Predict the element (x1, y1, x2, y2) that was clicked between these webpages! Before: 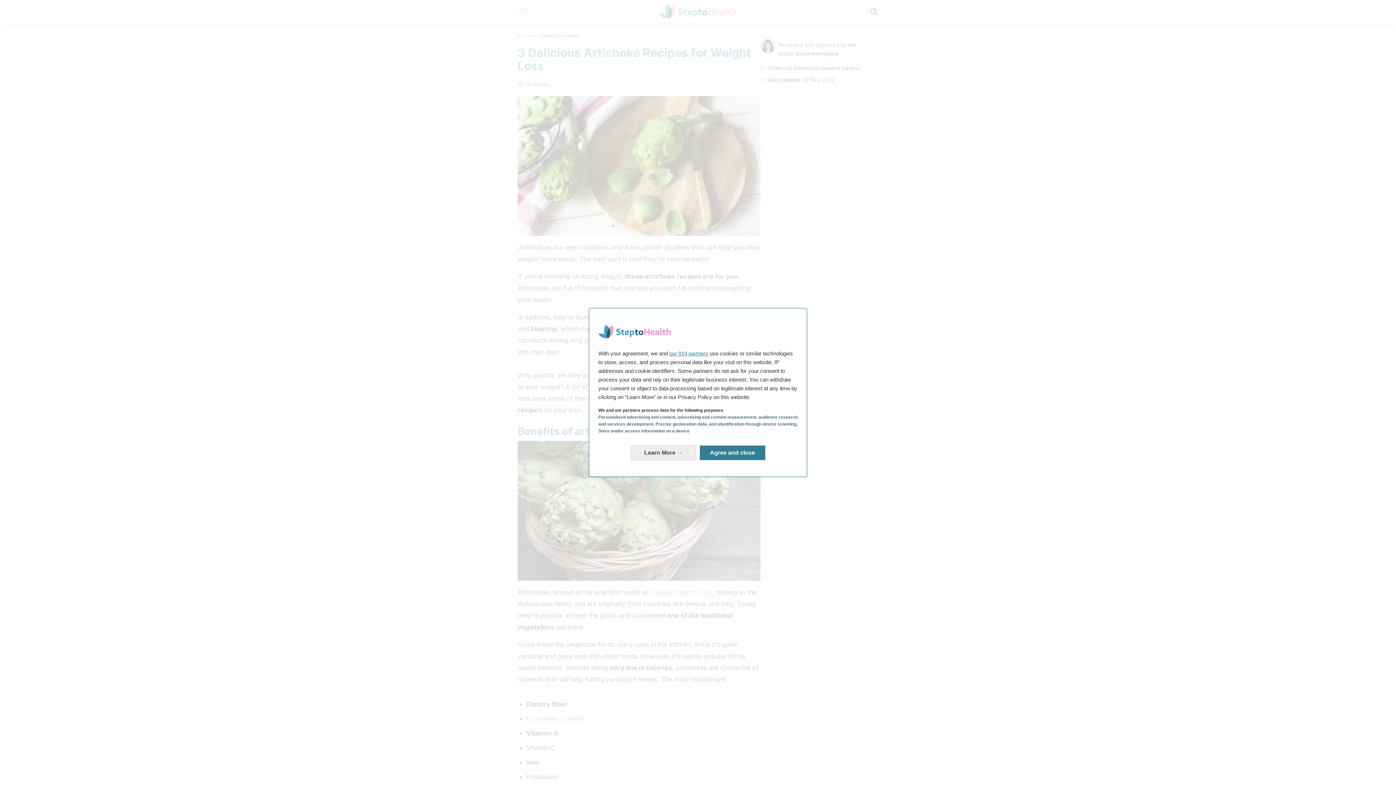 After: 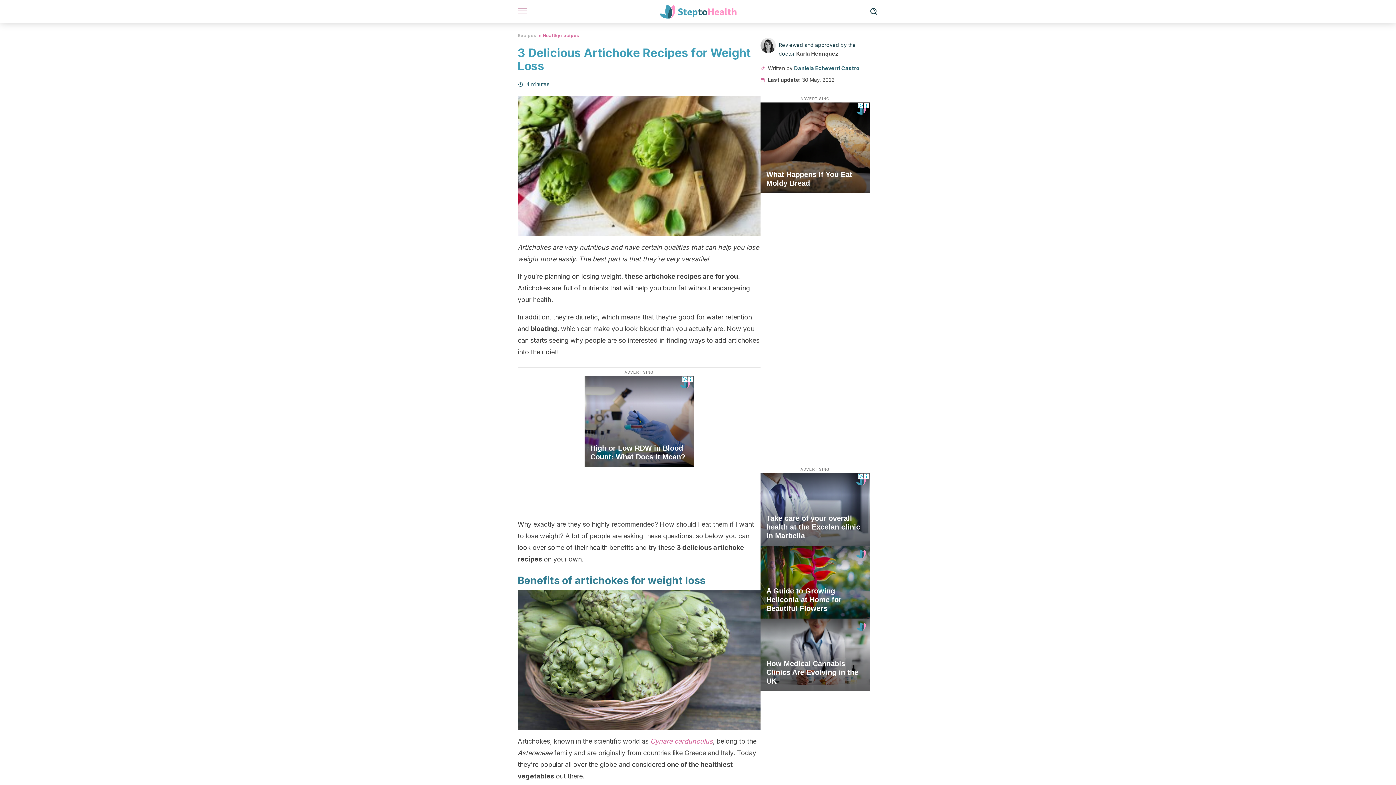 Action: label: Agree and close: Agree to our data processing and close bbox: (700, 445, 765, 460)